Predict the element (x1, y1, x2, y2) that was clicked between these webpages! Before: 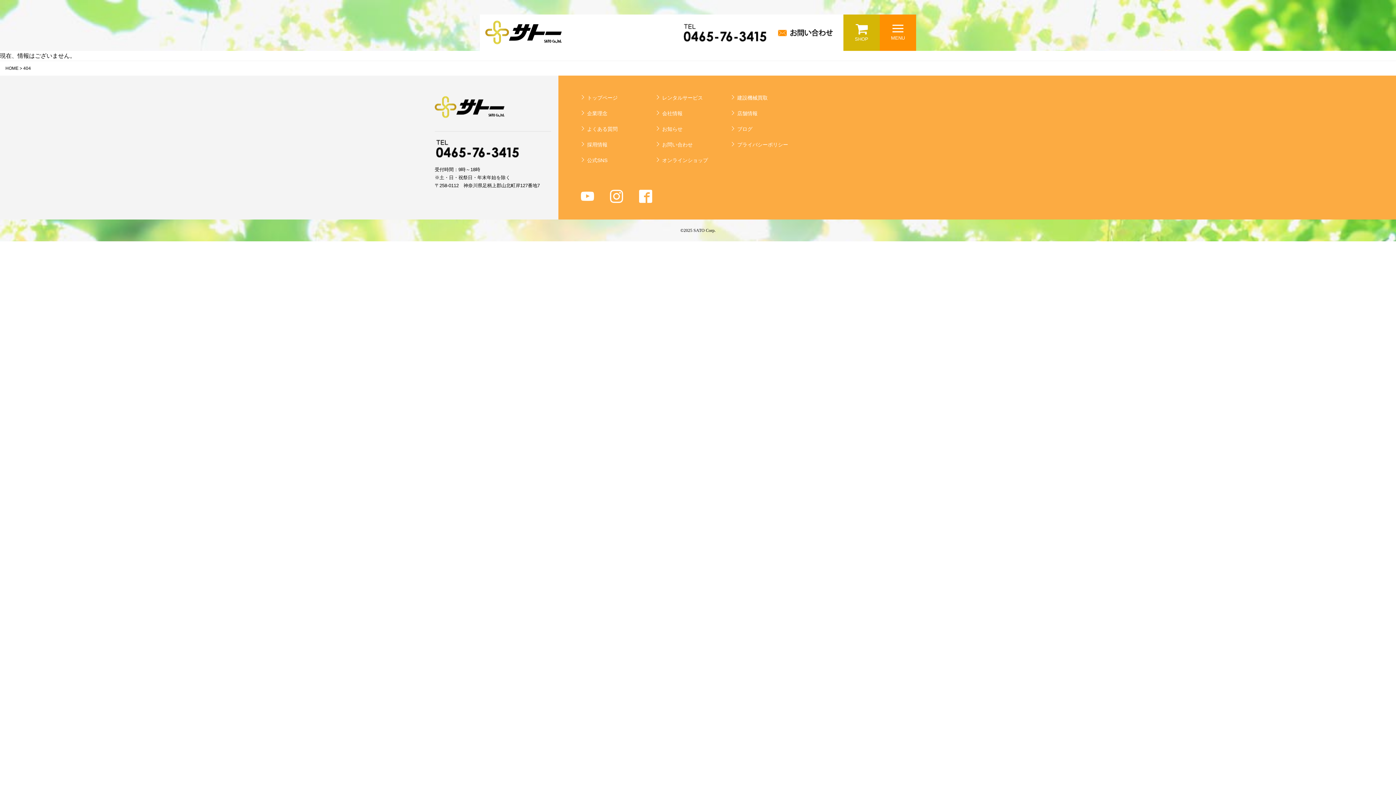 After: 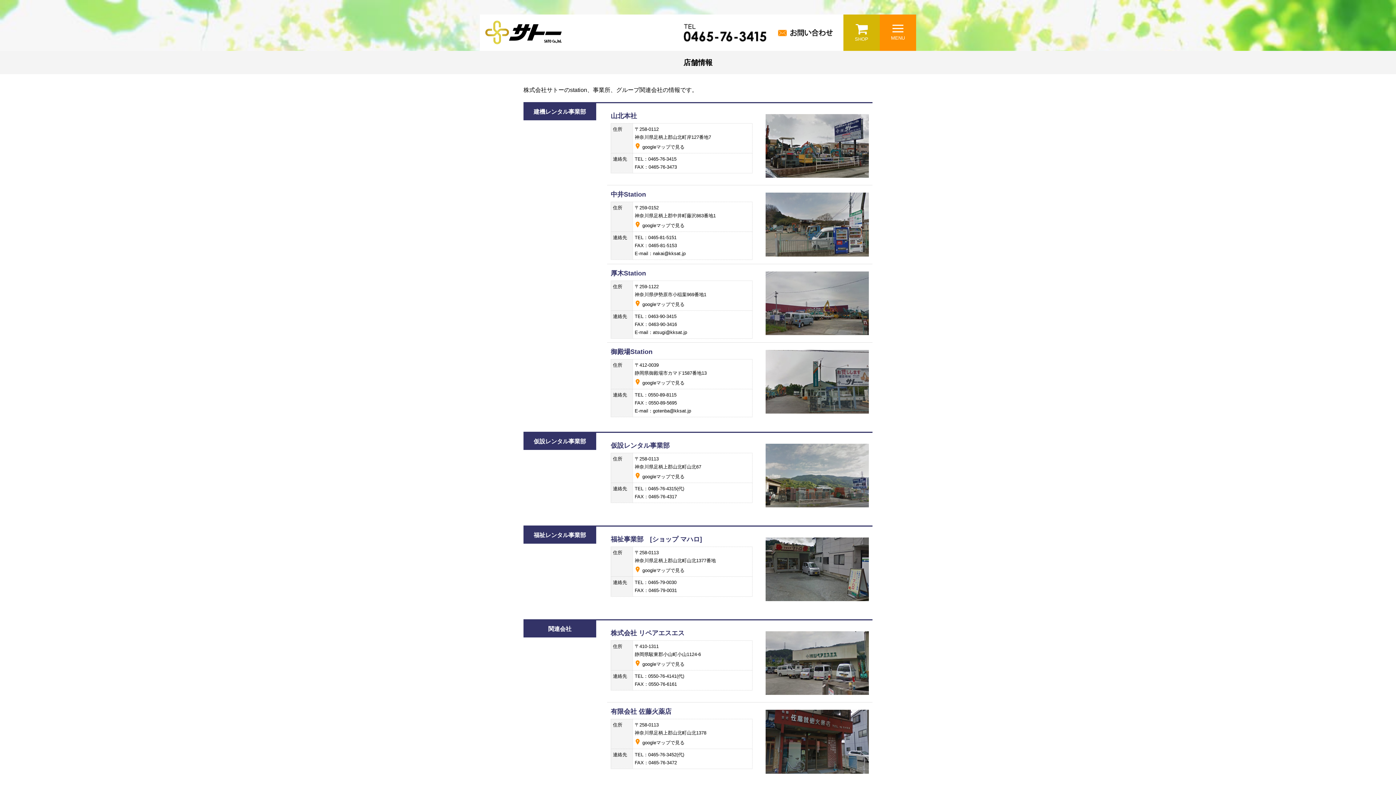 Action: label: 店舗情報 bbox: (723, 105, 805, 121)